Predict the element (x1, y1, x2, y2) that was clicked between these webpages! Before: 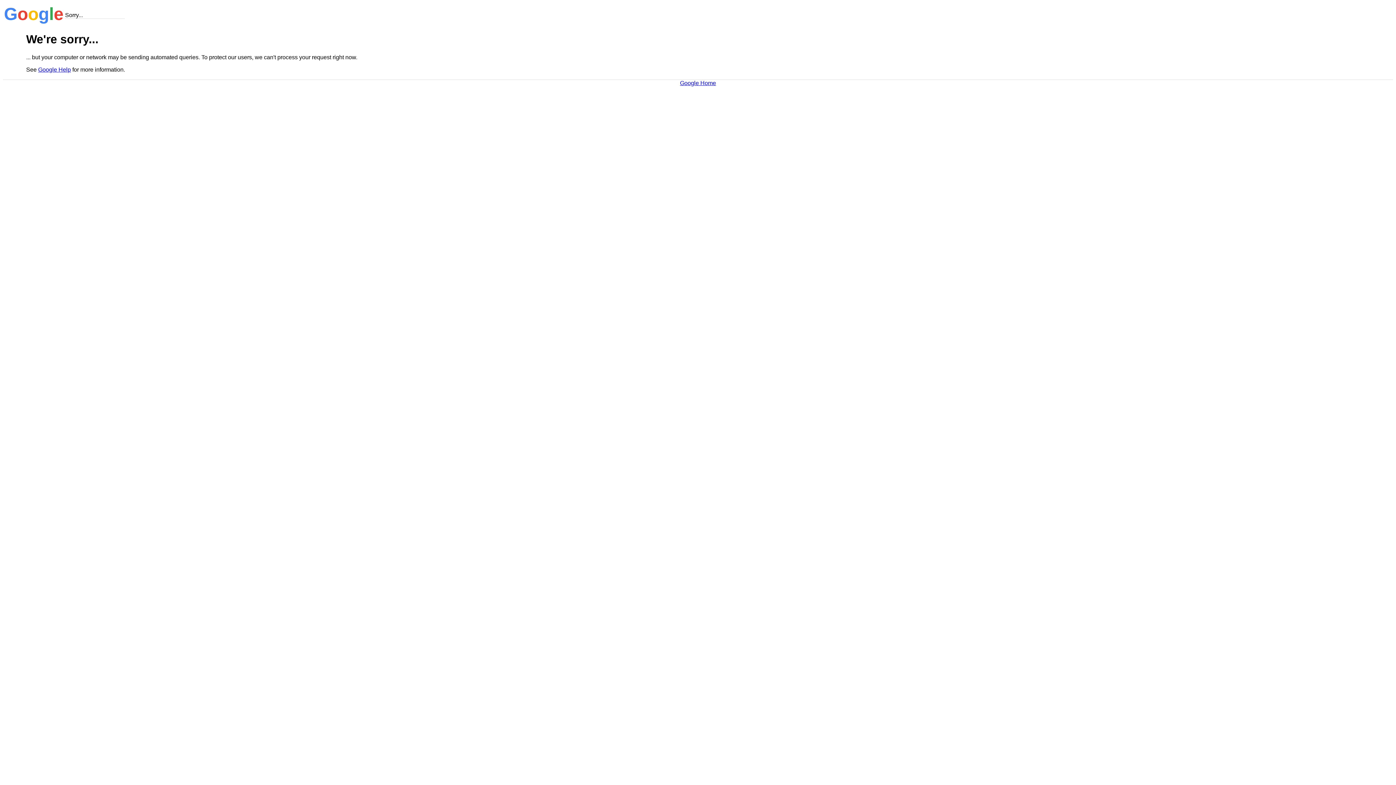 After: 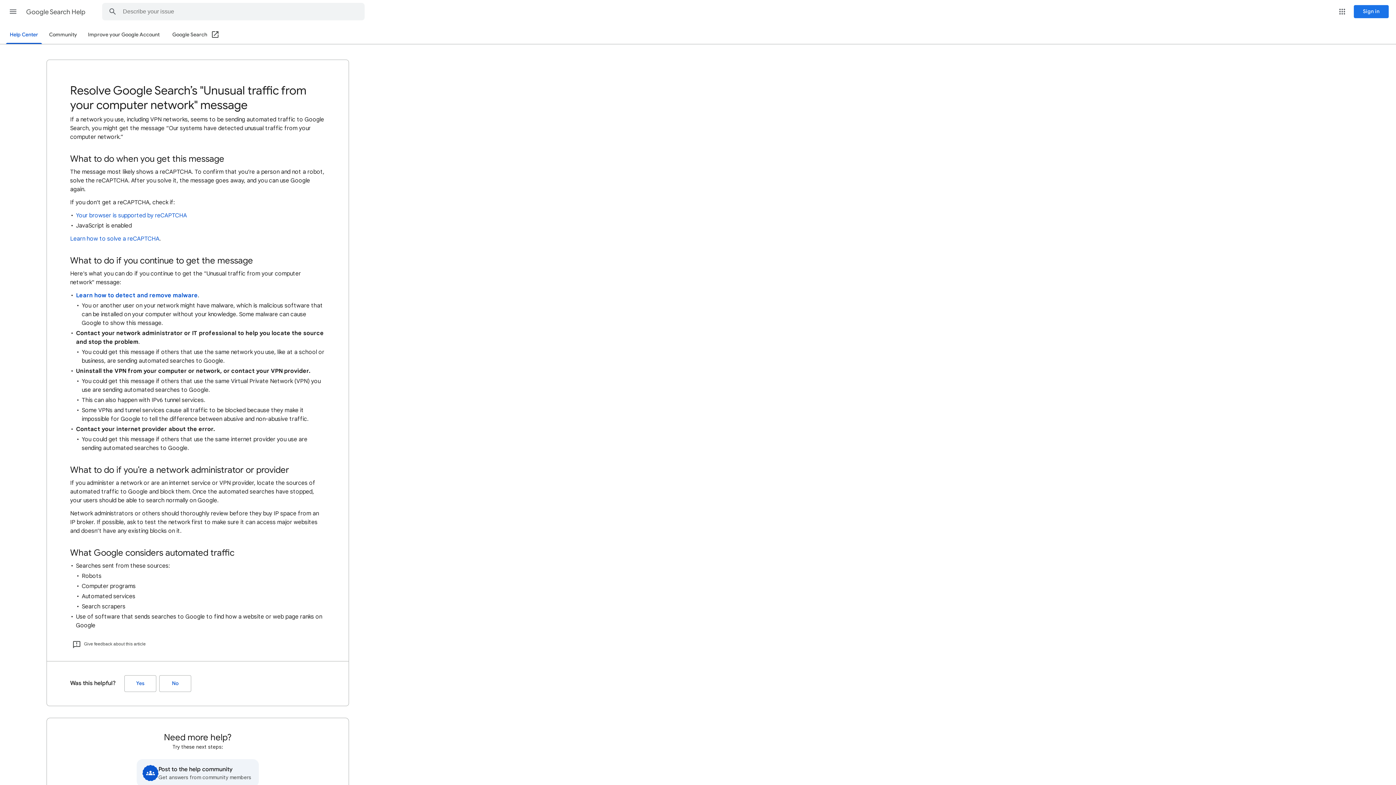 Action: bbox: (38, 66, 70, 72) label: Google Help